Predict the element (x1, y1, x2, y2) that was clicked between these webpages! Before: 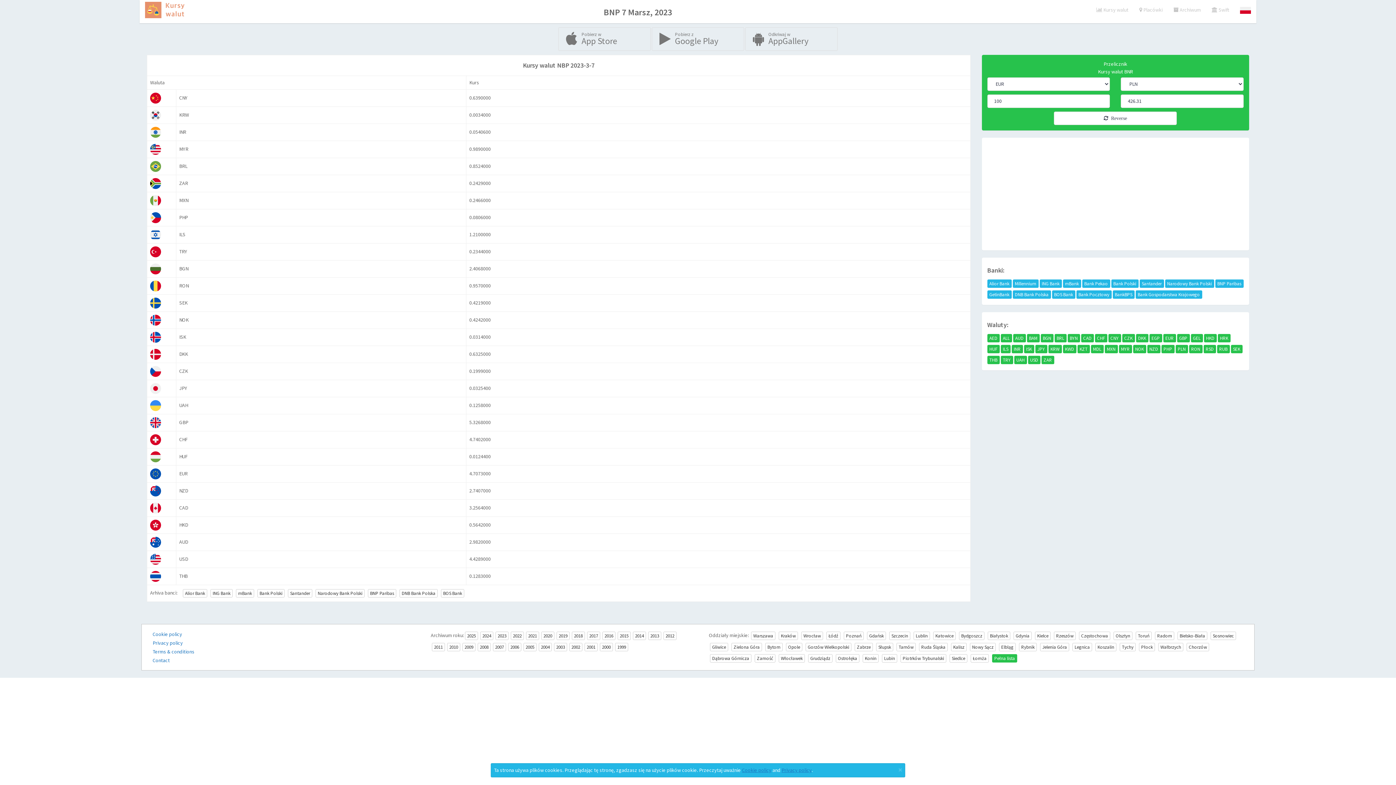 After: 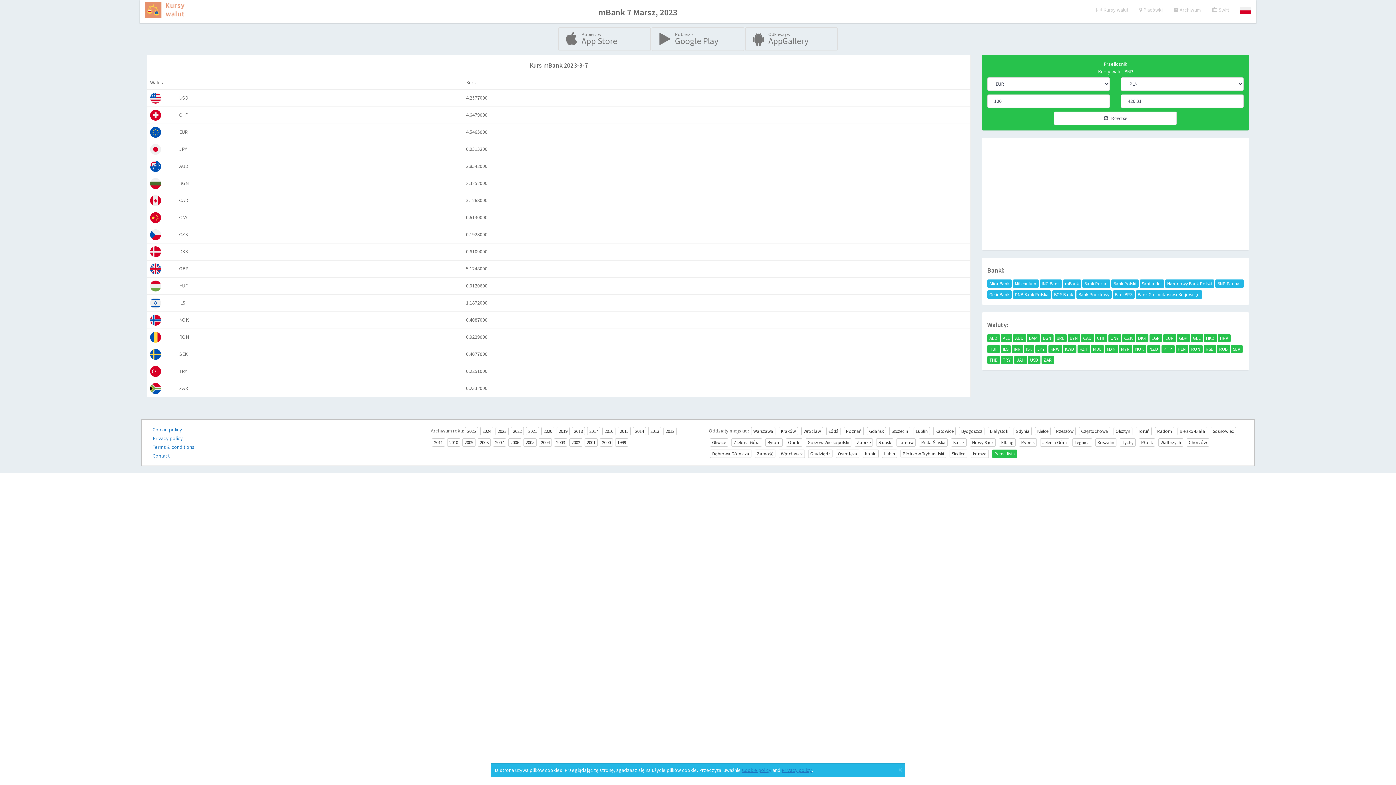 Action: bbox: (236, 589, 254, 597) label: mBank